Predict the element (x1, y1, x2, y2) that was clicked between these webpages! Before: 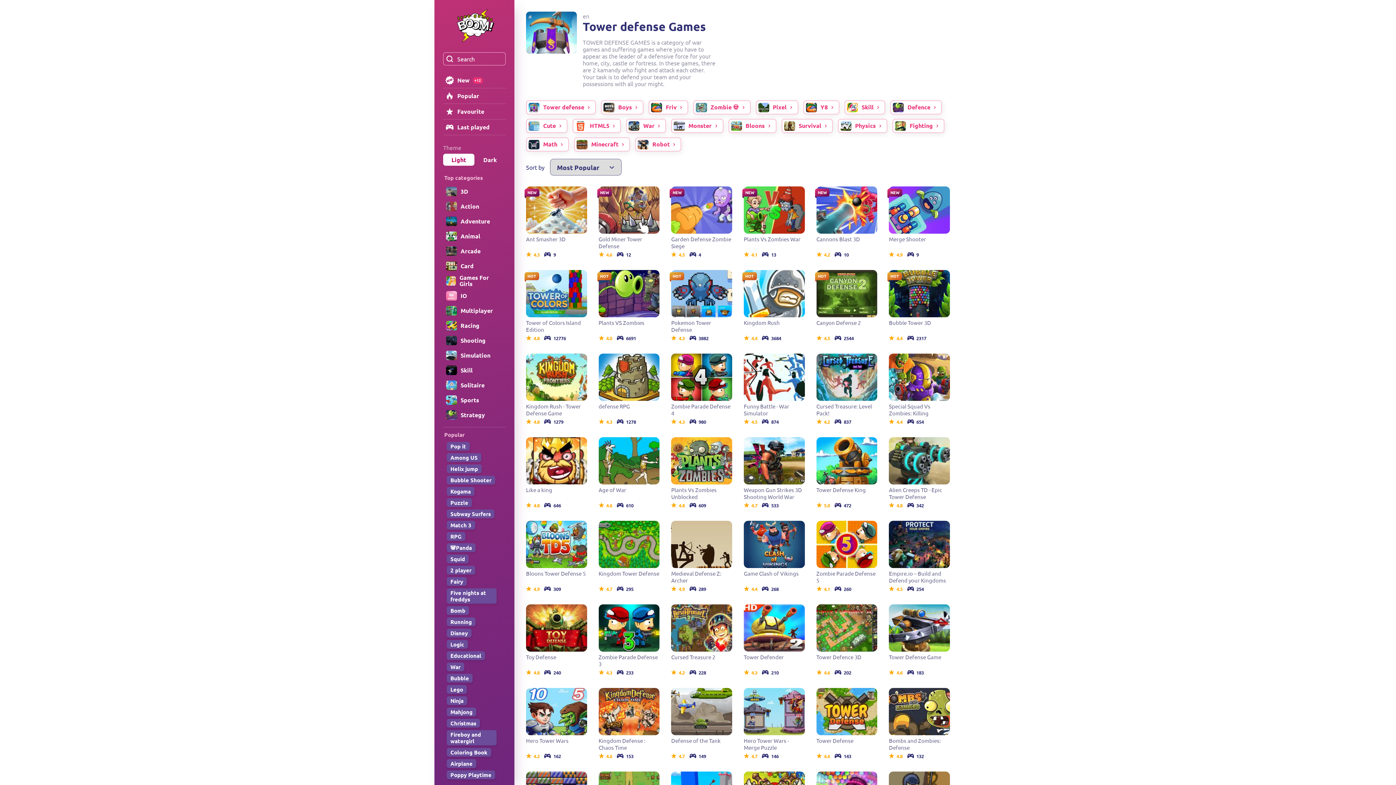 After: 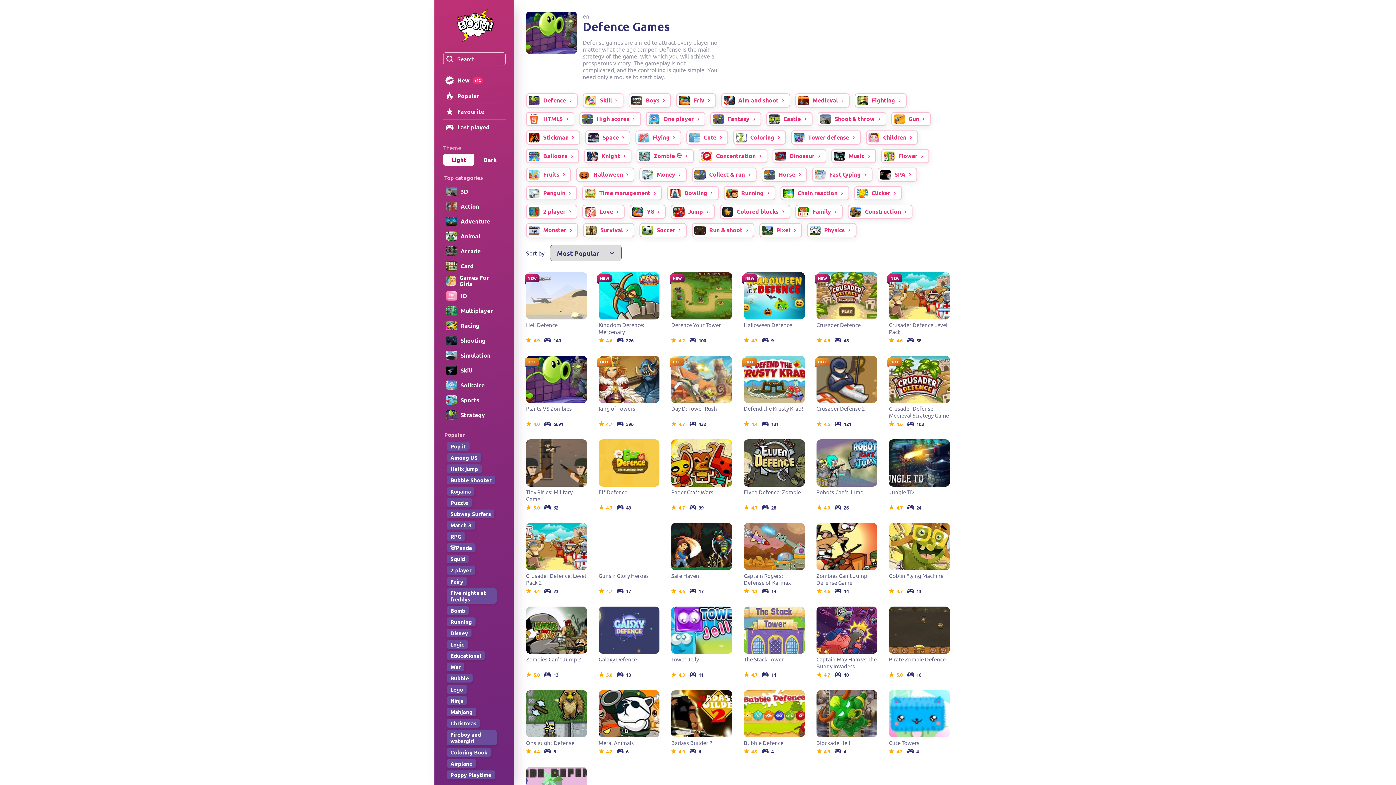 Action: label: Defence bbox: (890, 100, 942, 114)